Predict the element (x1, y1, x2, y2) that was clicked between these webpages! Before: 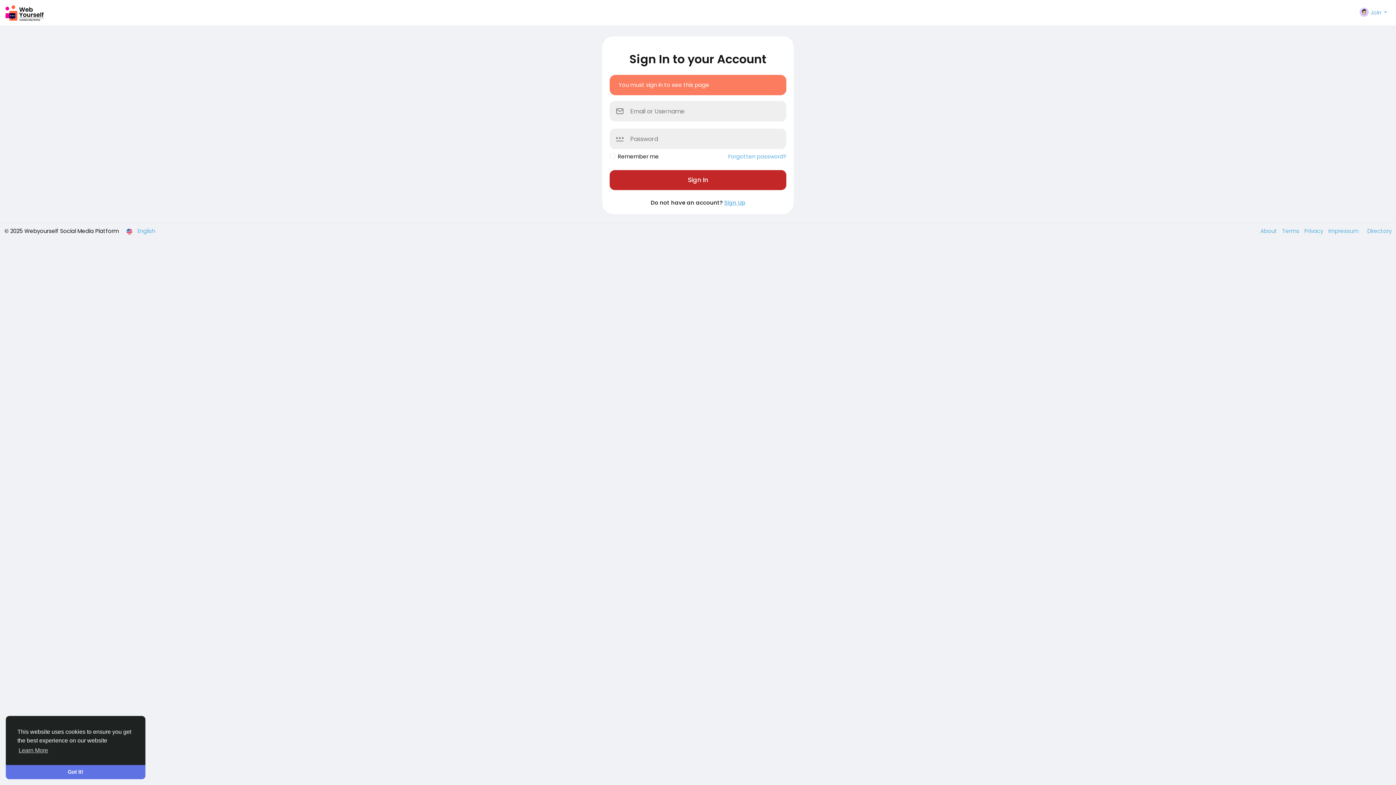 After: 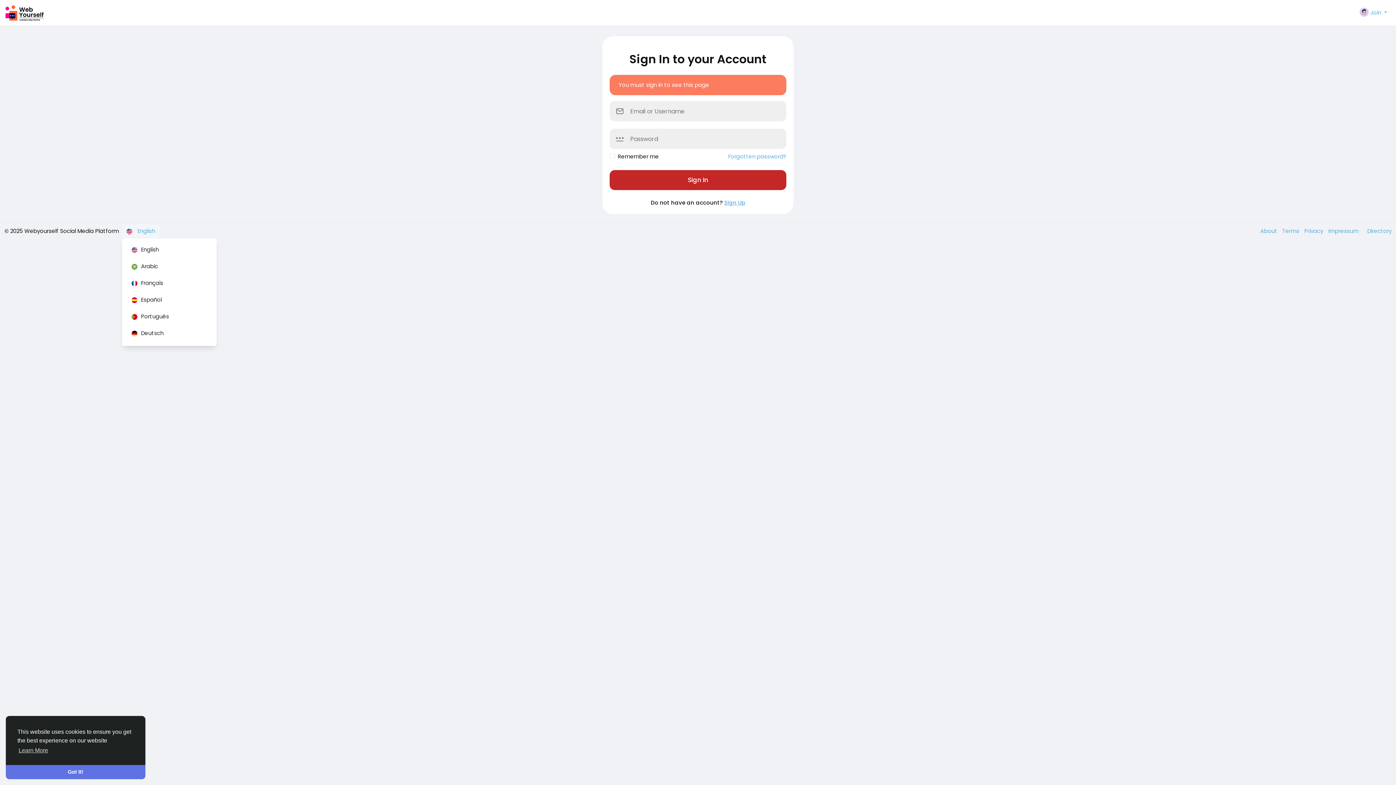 Action: label:  English bbox: (122, 224, 159, 237)